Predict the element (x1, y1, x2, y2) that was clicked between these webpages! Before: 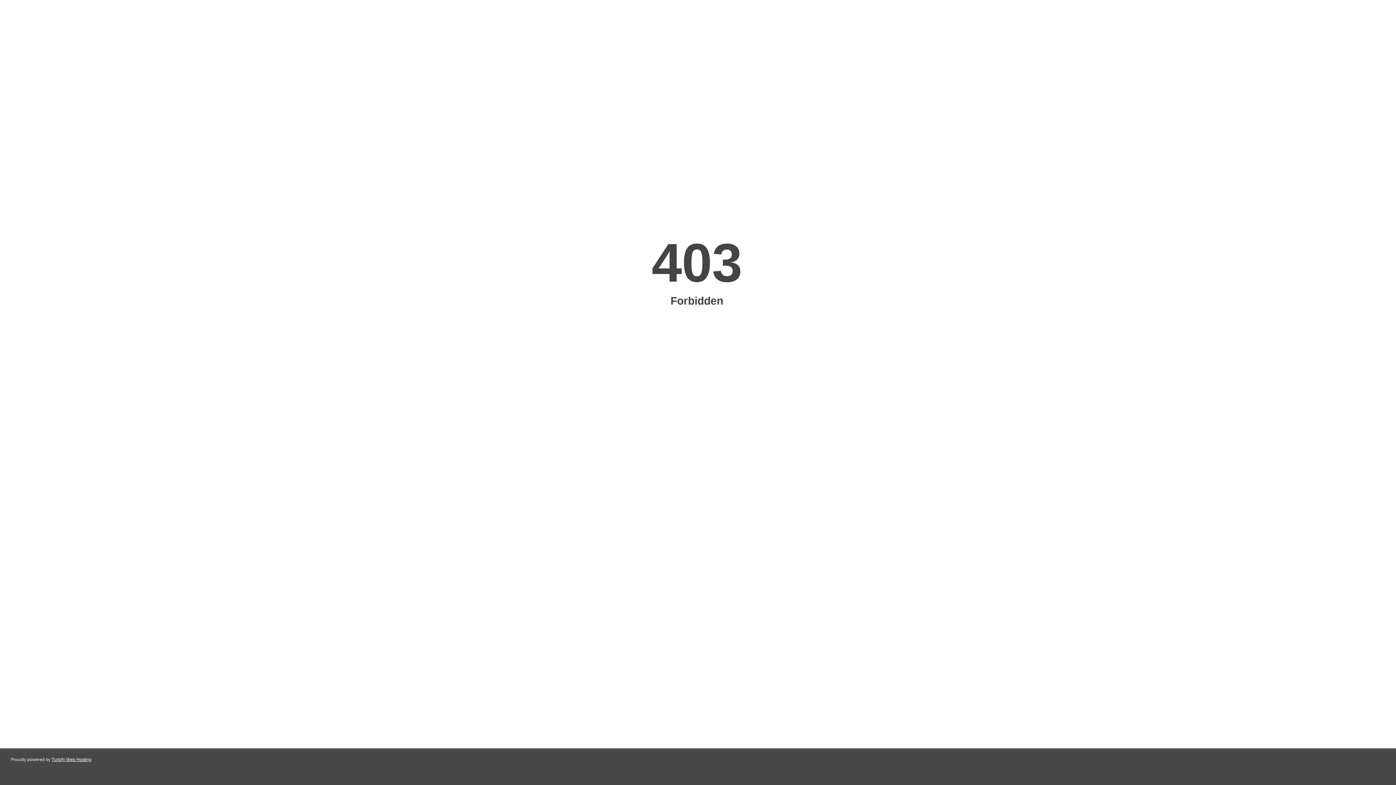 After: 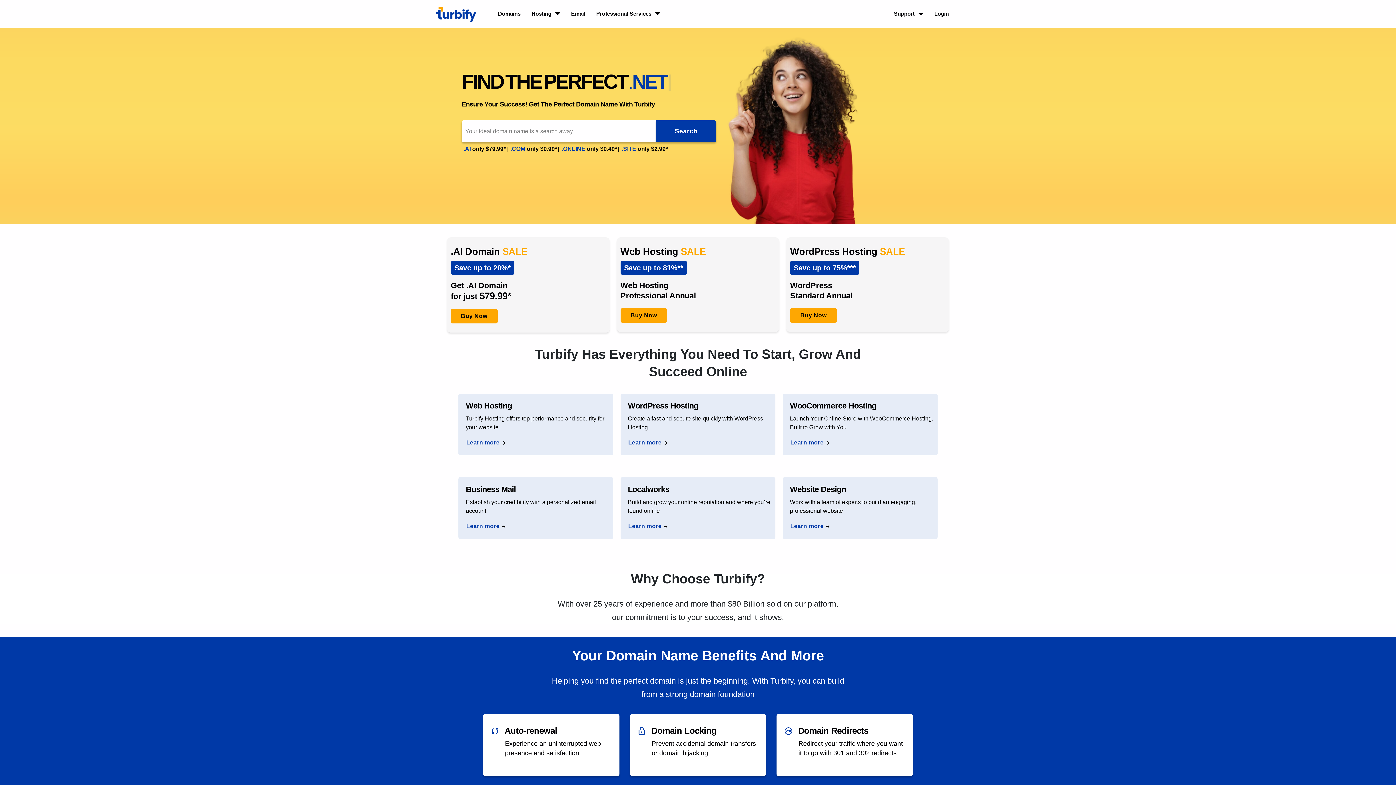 Action: label: Turbify Web Hosting bbox: (51, 757, 91, 762)